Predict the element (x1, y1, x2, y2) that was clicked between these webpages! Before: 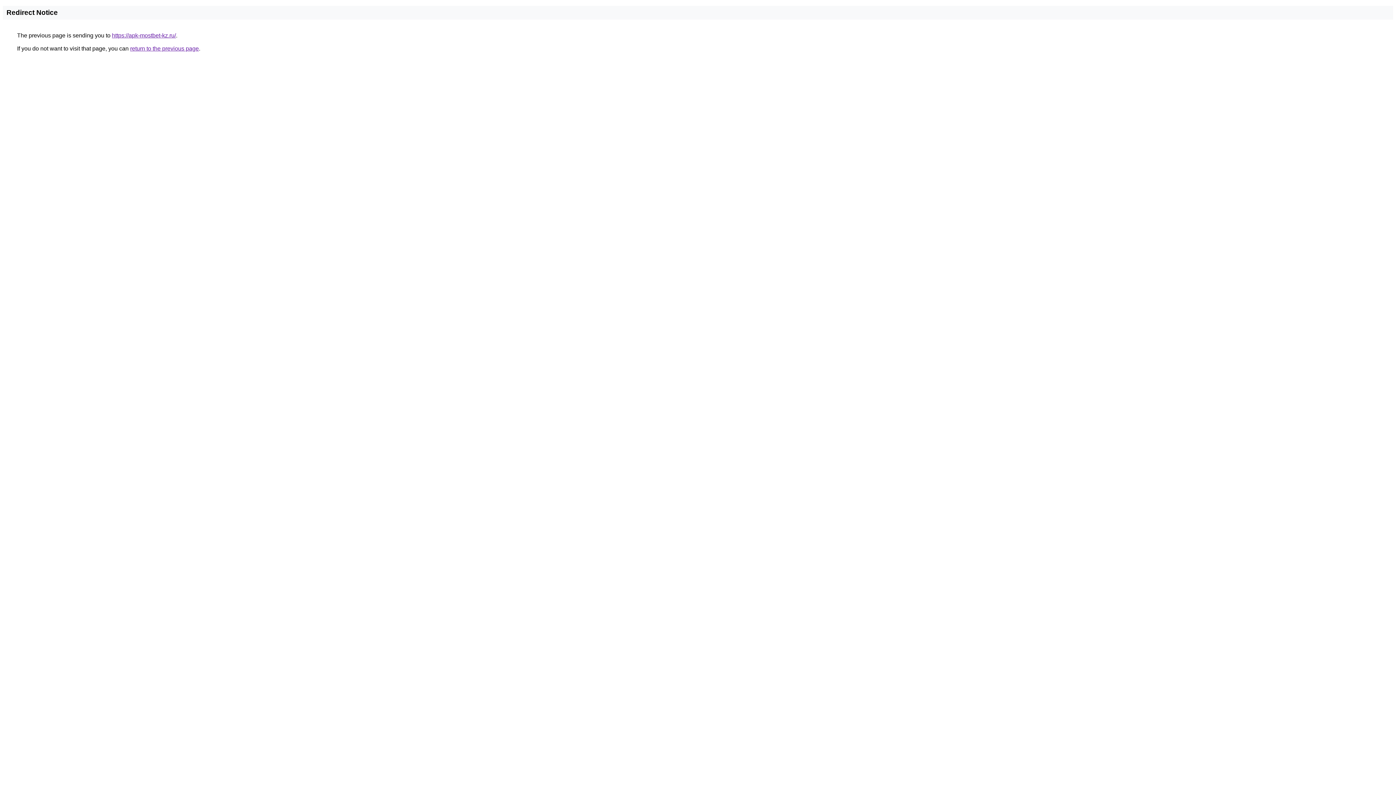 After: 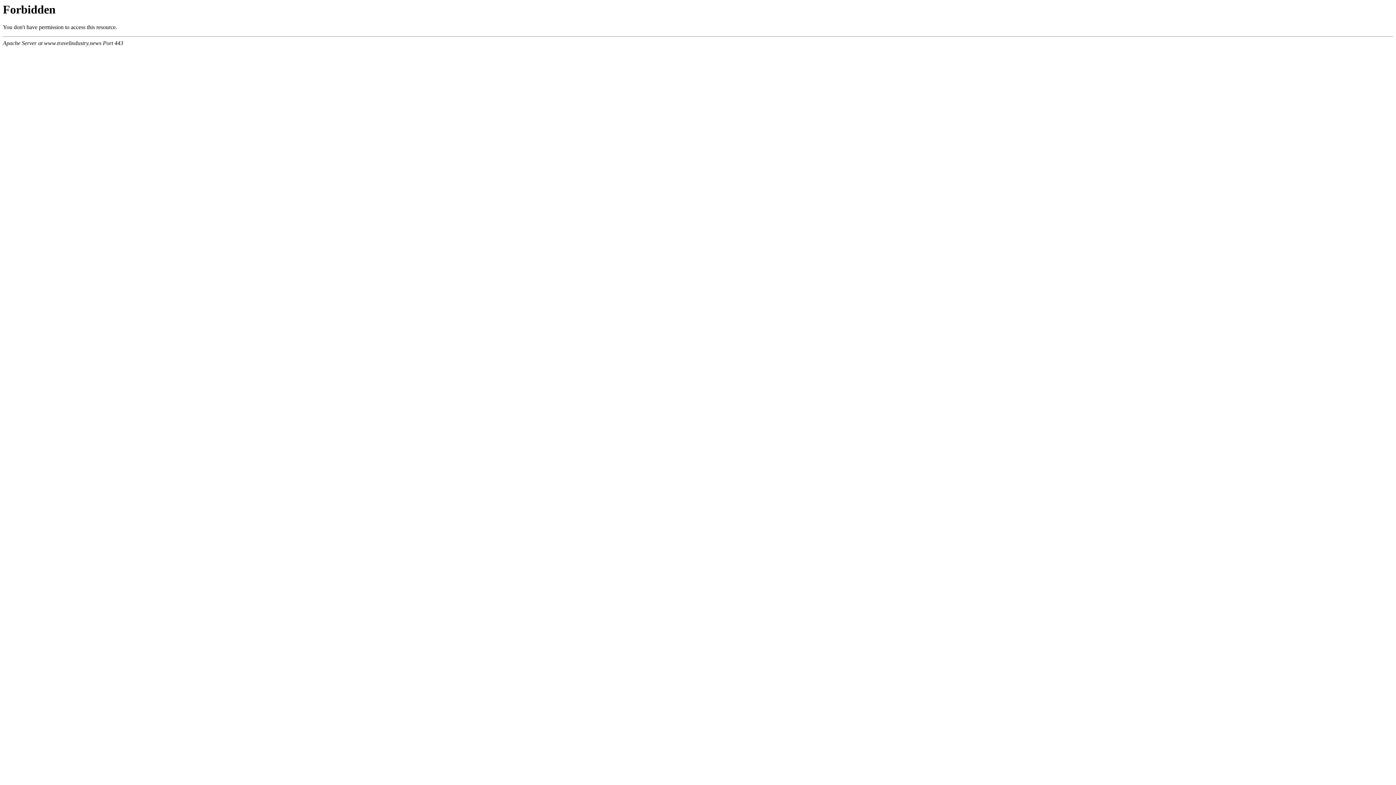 Action: label: https://apk-mostbet-kz.ru/ bbox: (112, 32, 176, 38)